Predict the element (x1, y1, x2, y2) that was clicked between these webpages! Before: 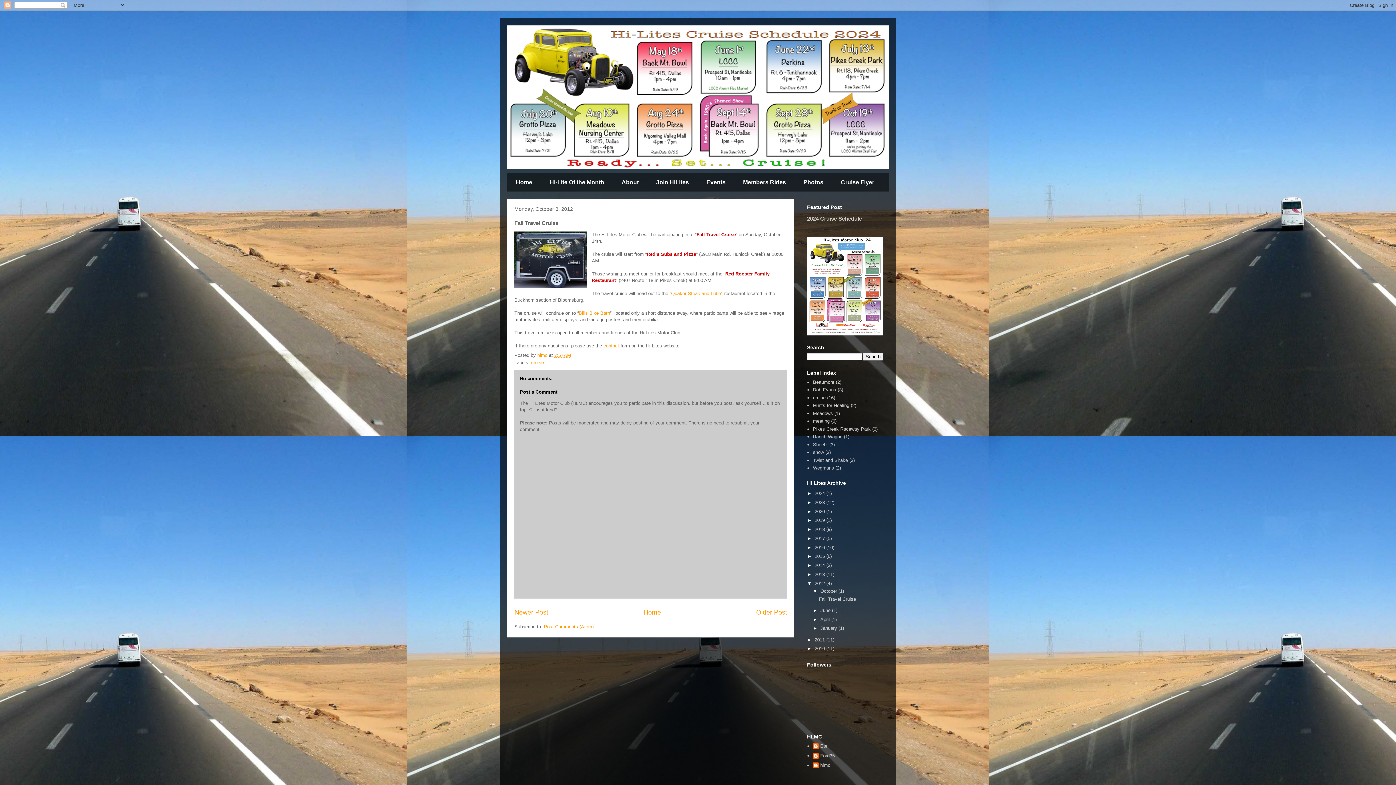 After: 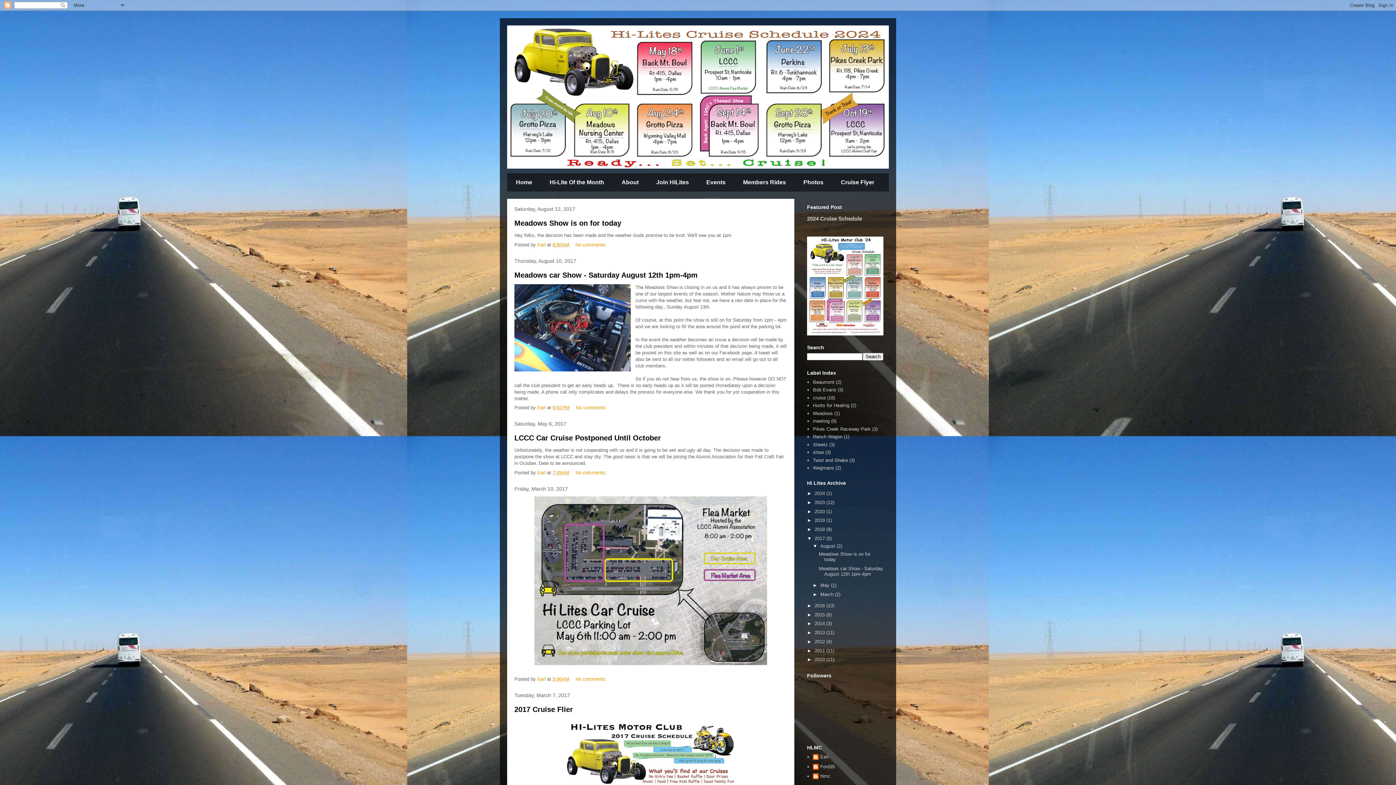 Action: label: 2017  bbox: (814, 535, 826, 541)